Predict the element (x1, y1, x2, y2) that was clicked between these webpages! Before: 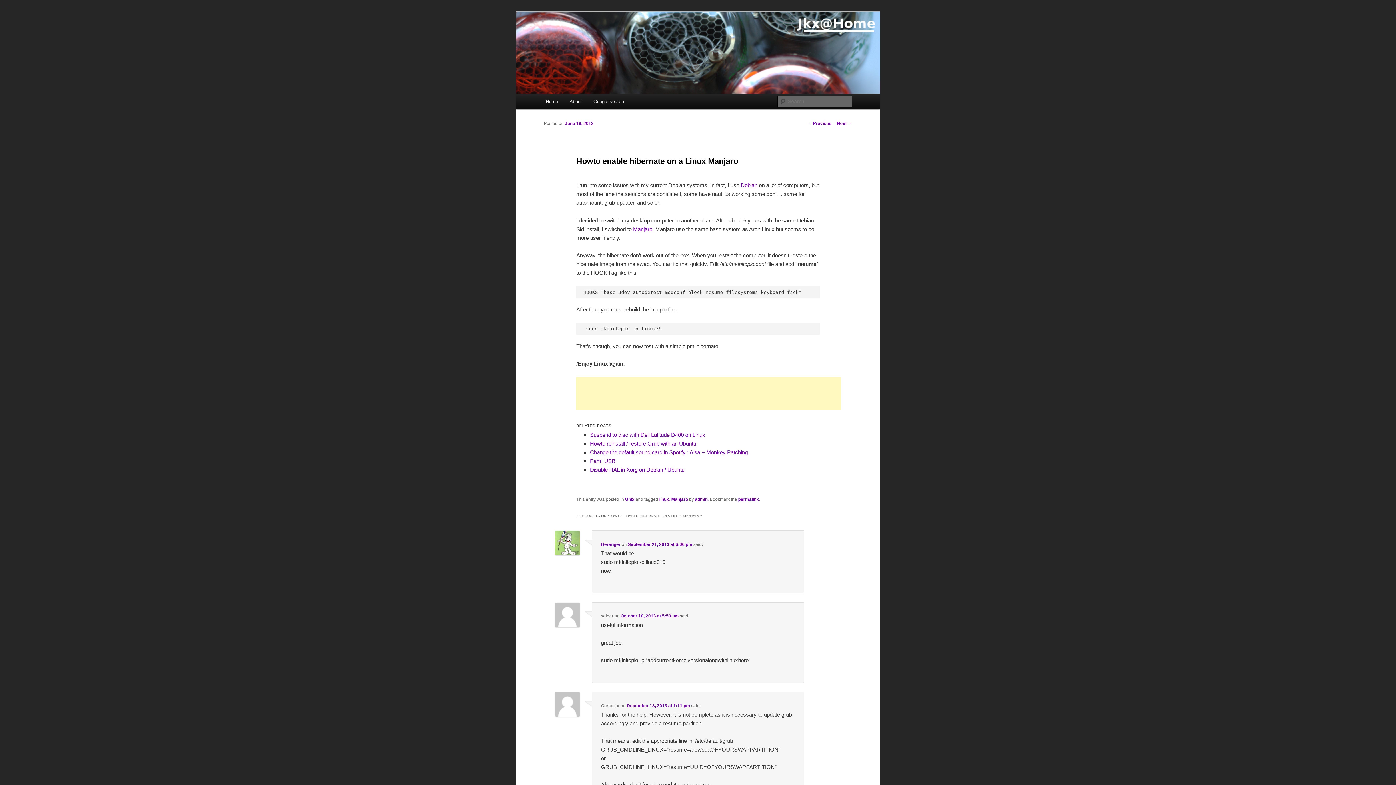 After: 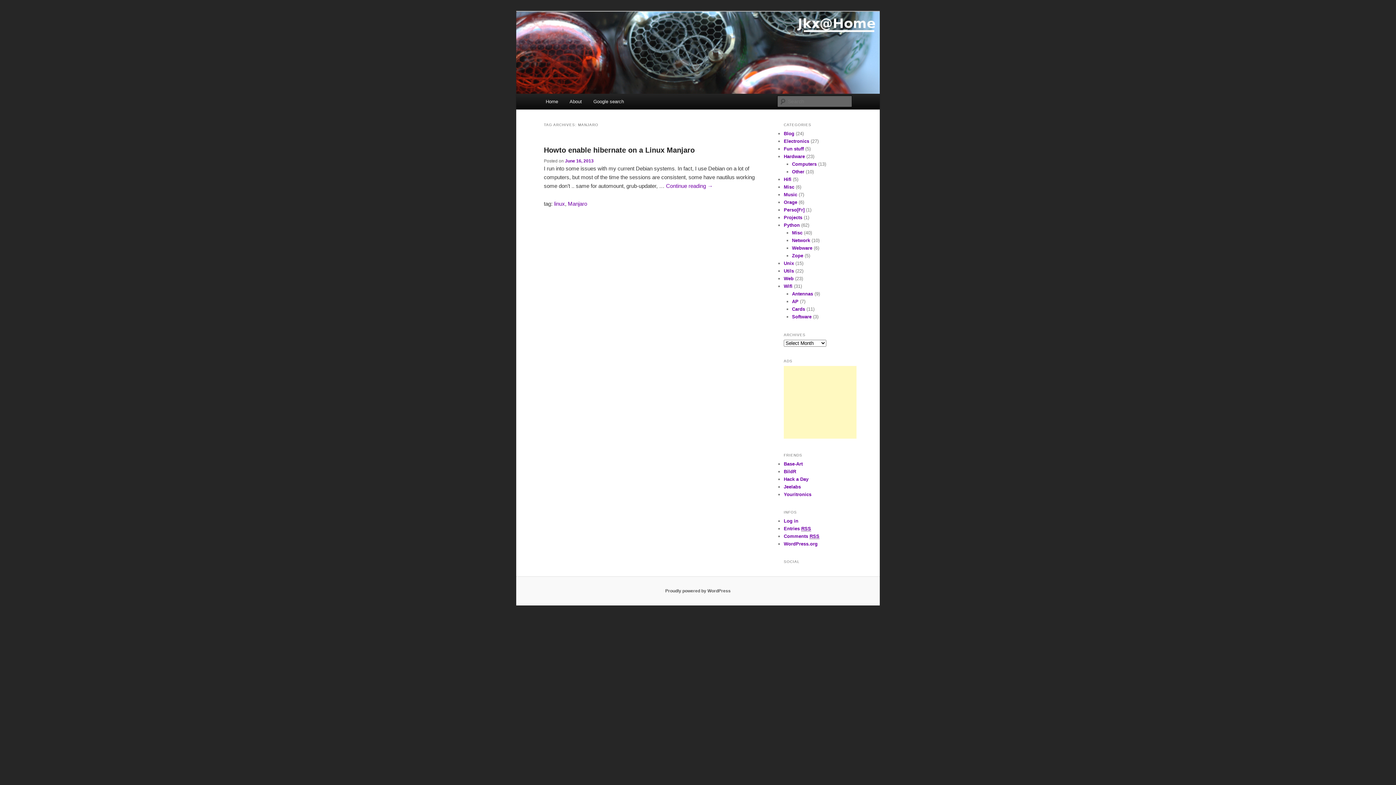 Action: bbox: (671, 497, 688, 502) label: Manjaro